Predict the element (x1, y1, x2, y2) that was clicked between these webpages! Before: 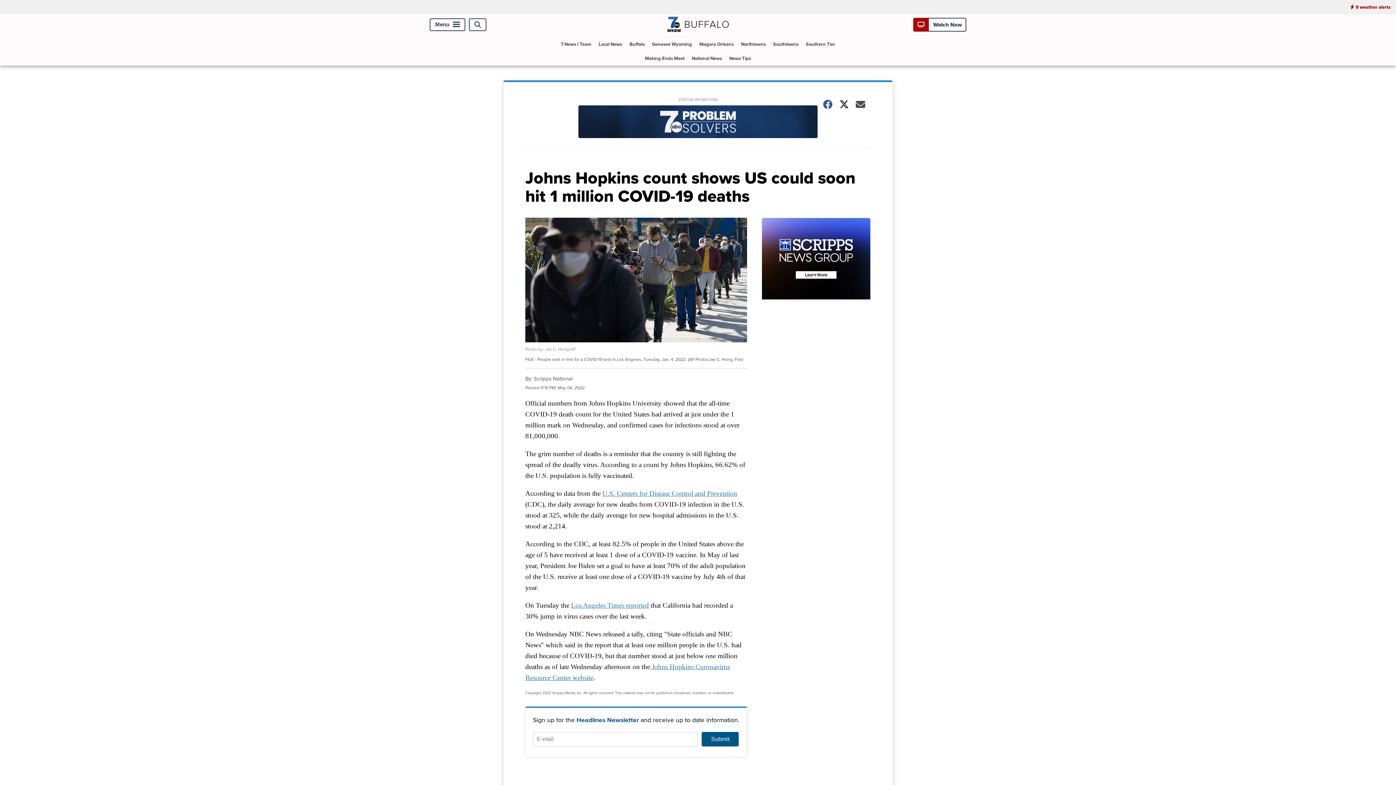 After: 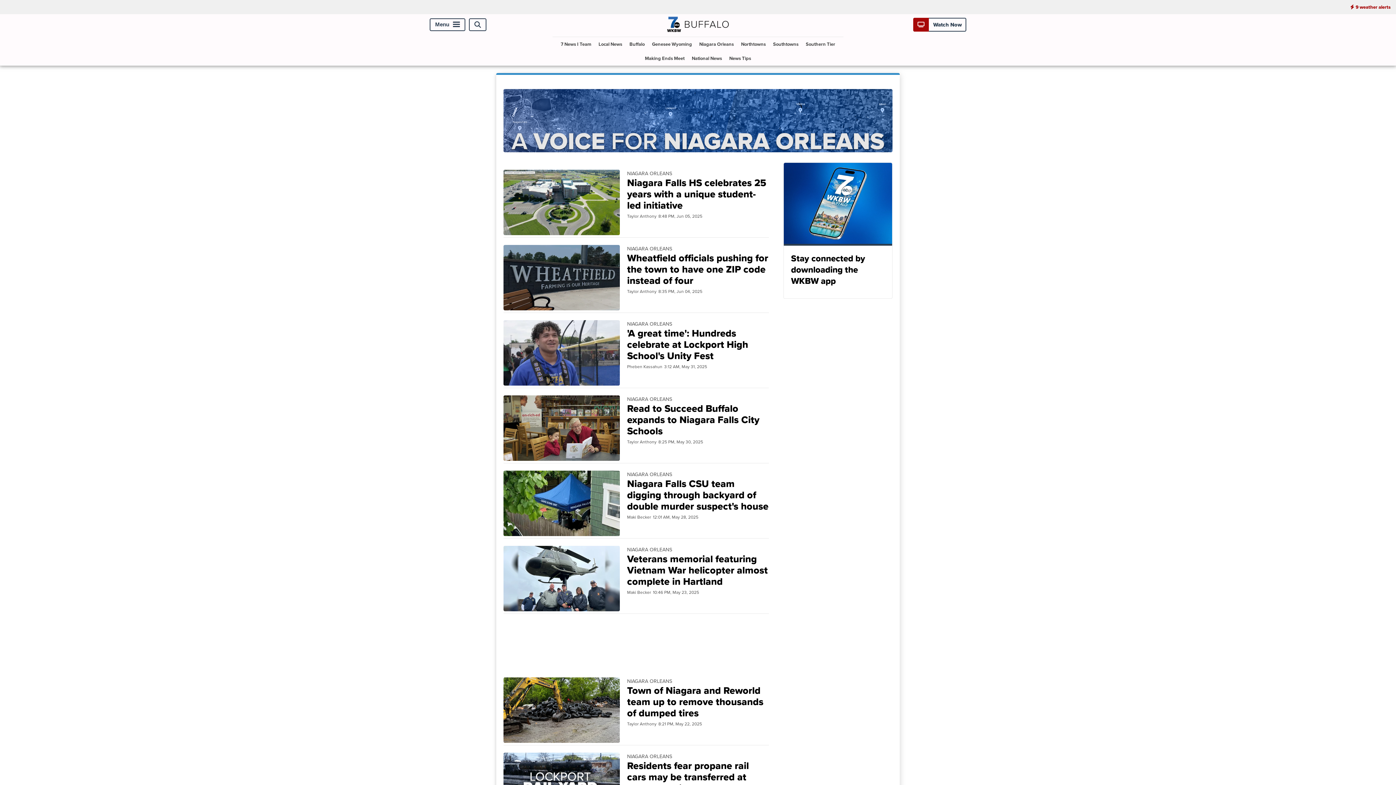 Action: bbox: (696, 37, 736, 51) label: Niagara Orleans